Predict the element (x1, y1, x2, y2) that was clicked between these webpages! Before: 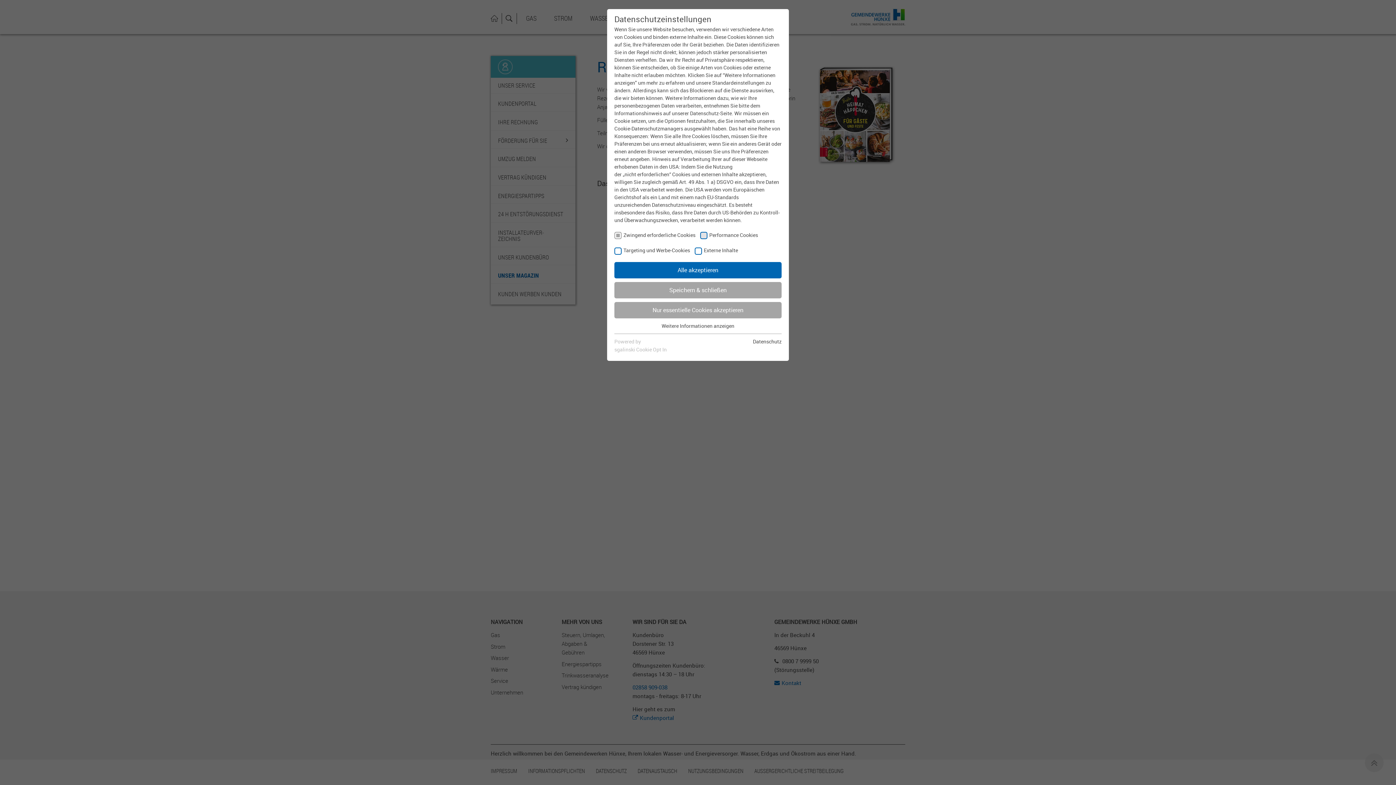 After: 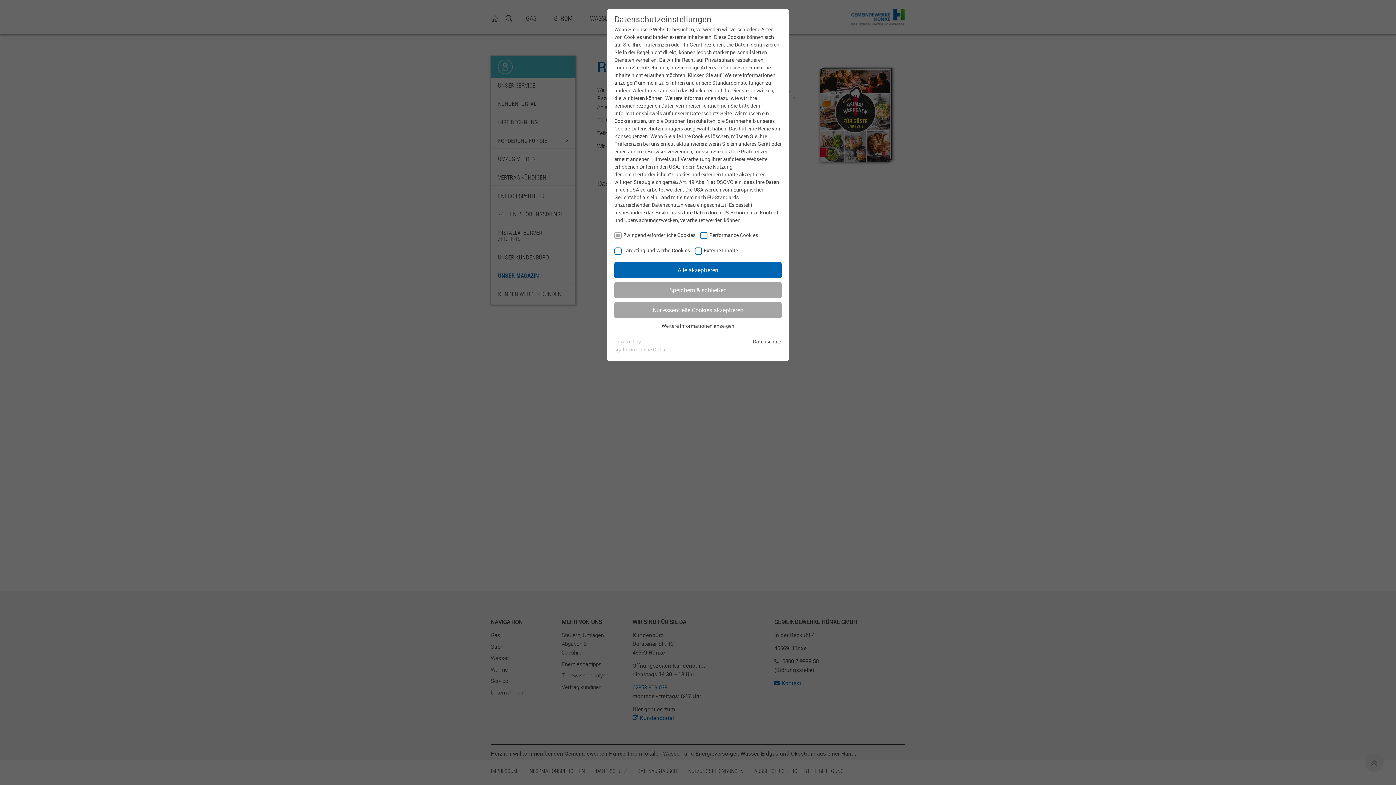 Action: label: Datenschutz bbox: (753, 338, 781, 344)